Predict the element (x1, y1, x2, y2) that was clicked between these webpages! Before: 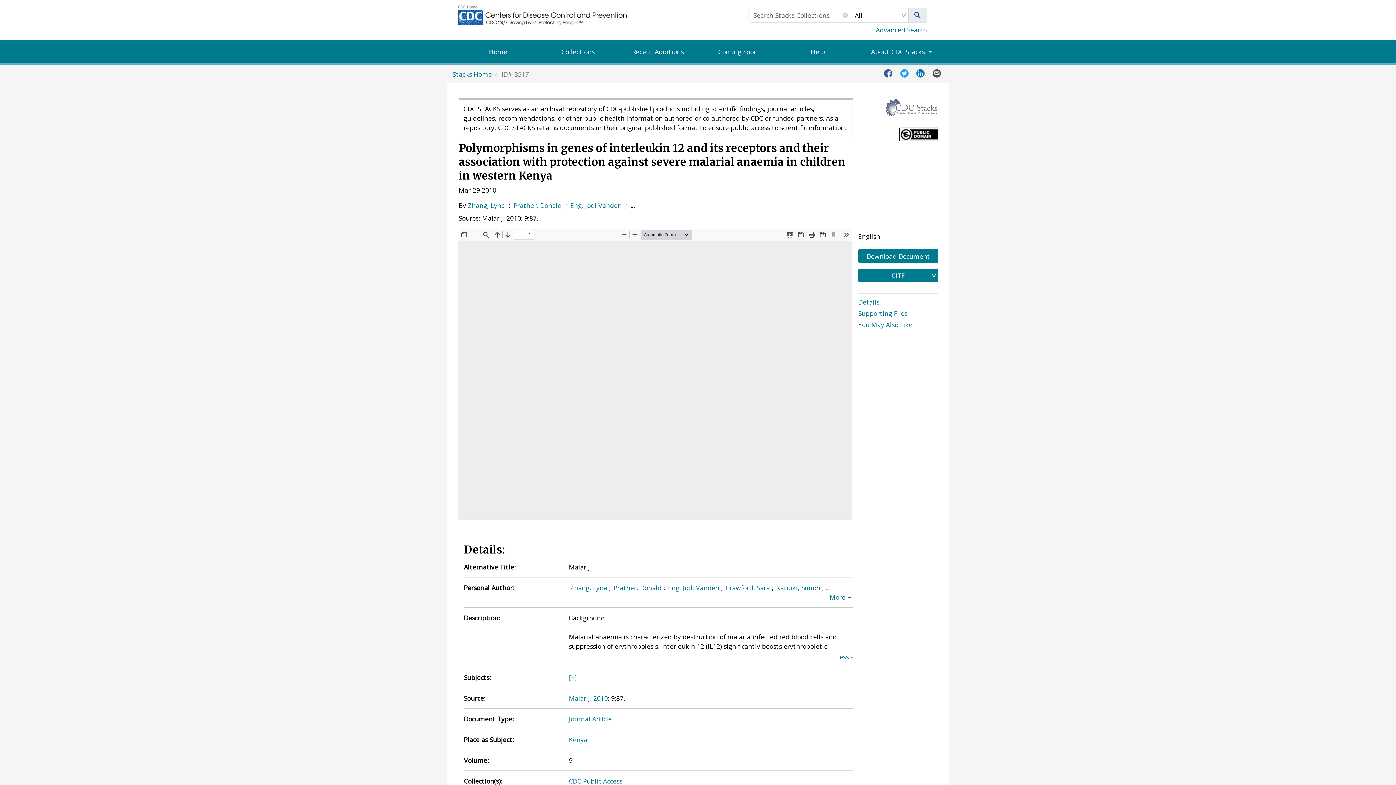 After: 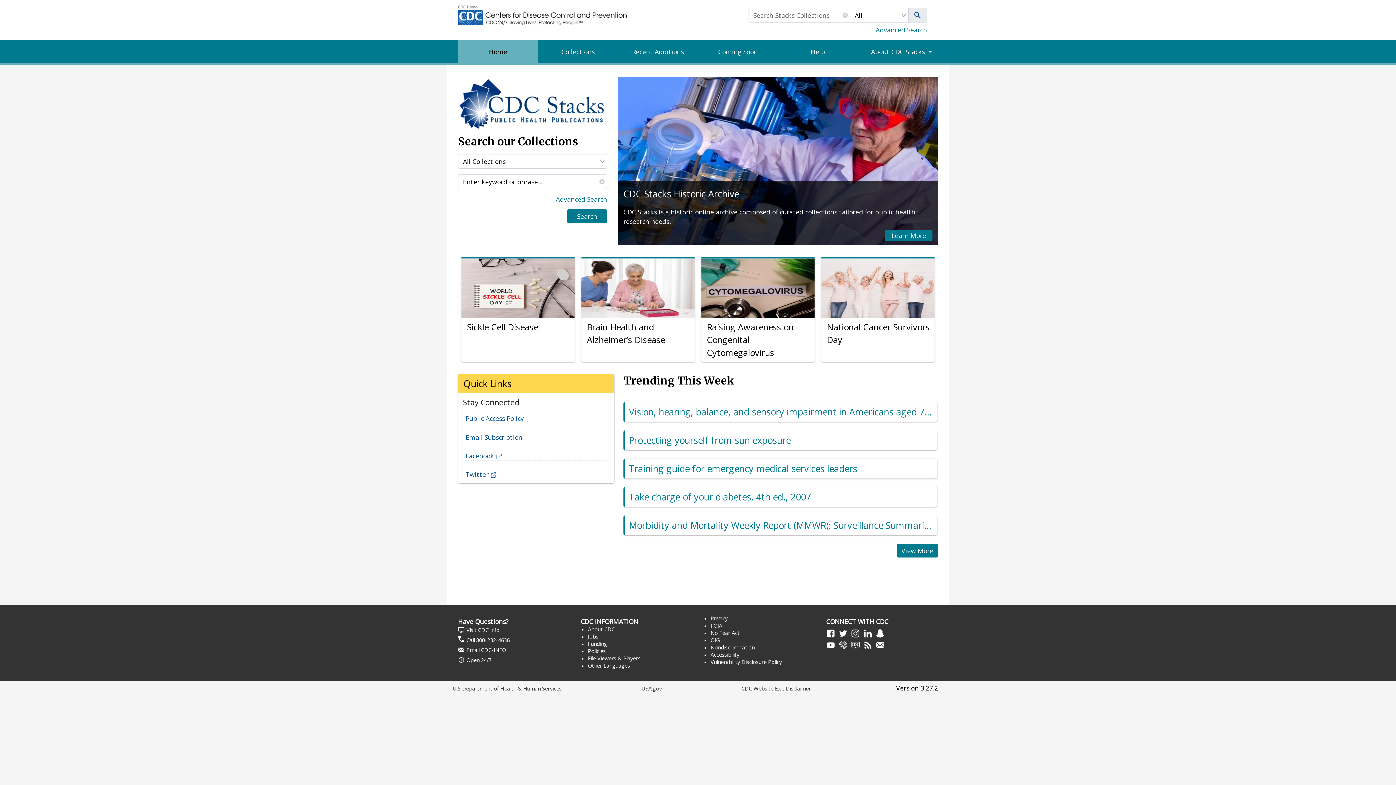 Action: bbox: (452, 69, 492, 78) label: Stacks Home